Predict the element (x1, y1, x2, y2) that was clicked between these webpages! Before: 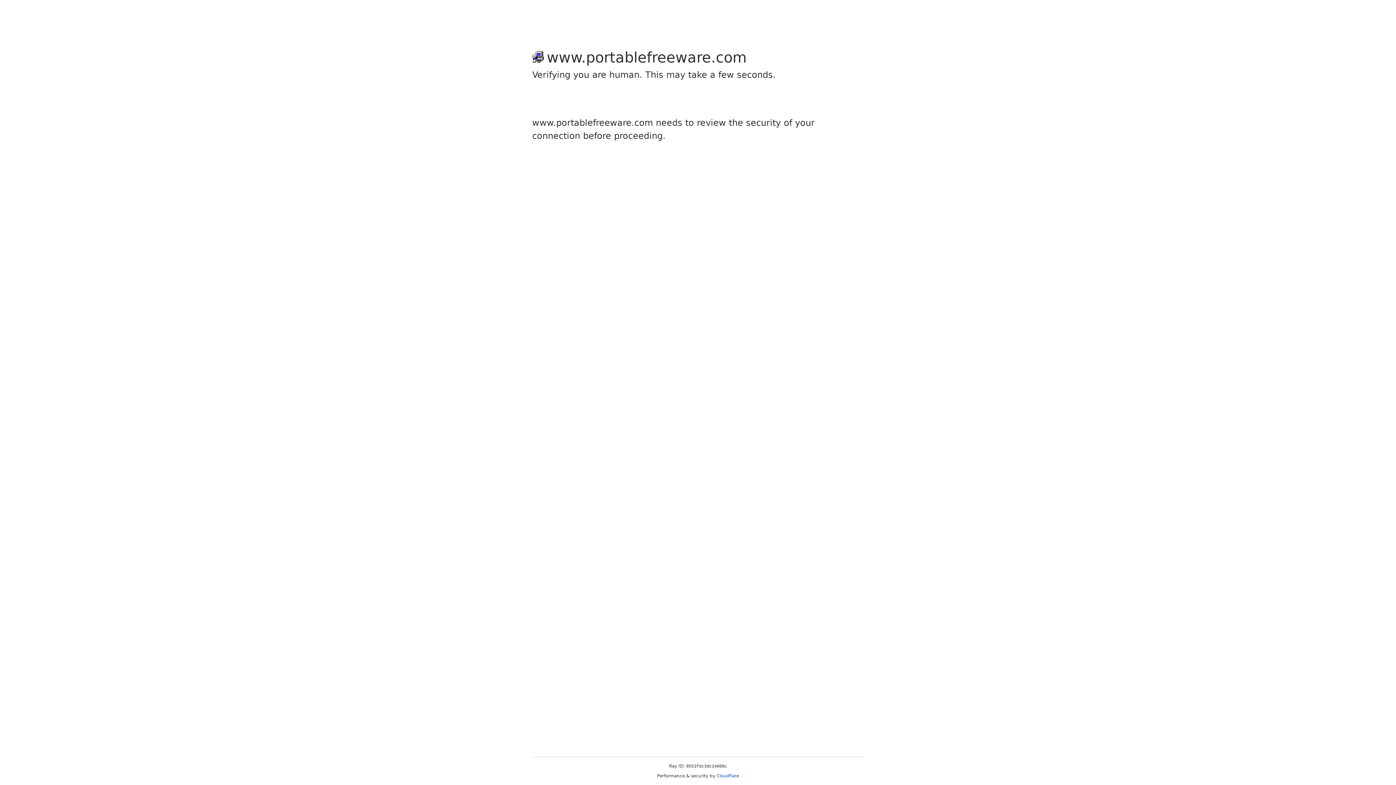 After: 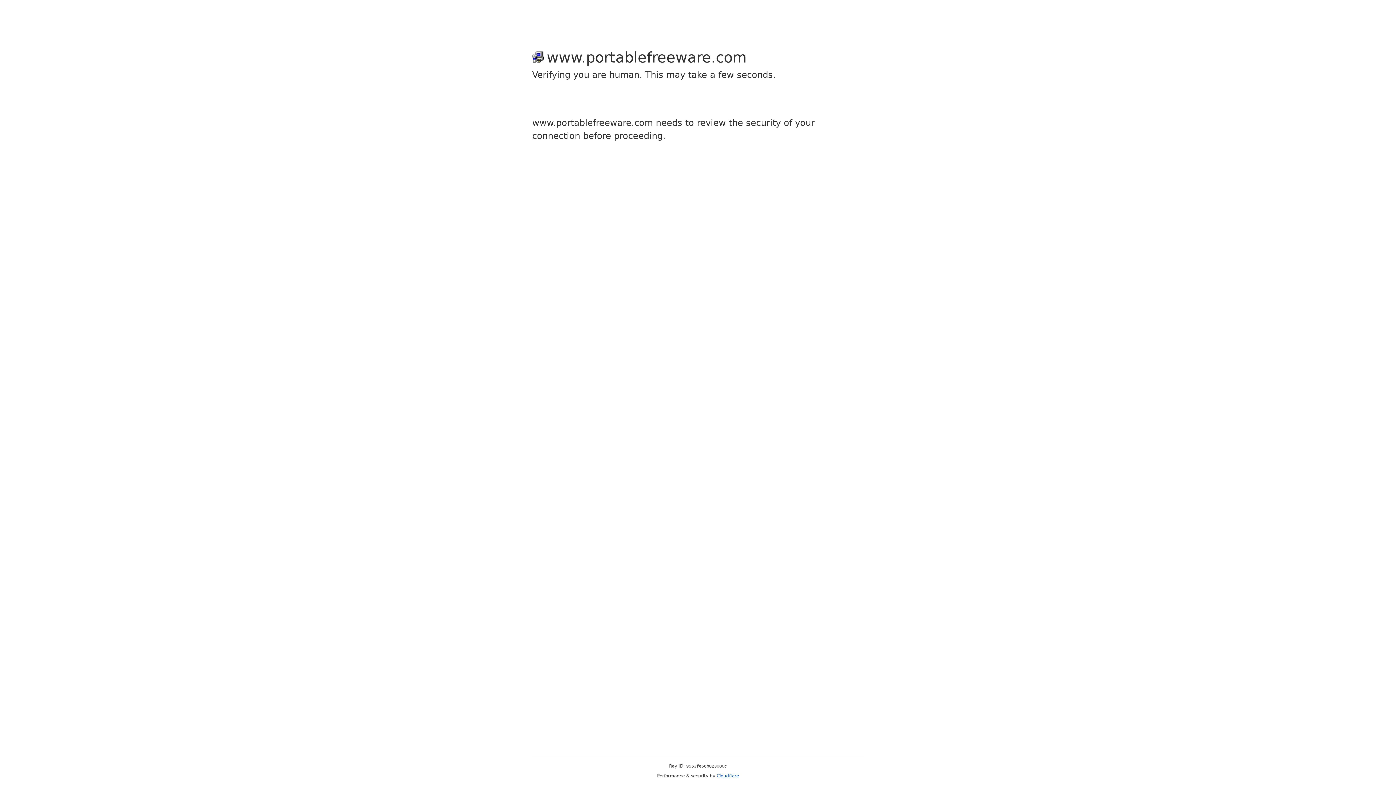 Action: bbox: (716, 773, 739, 778) label: Cloudflare